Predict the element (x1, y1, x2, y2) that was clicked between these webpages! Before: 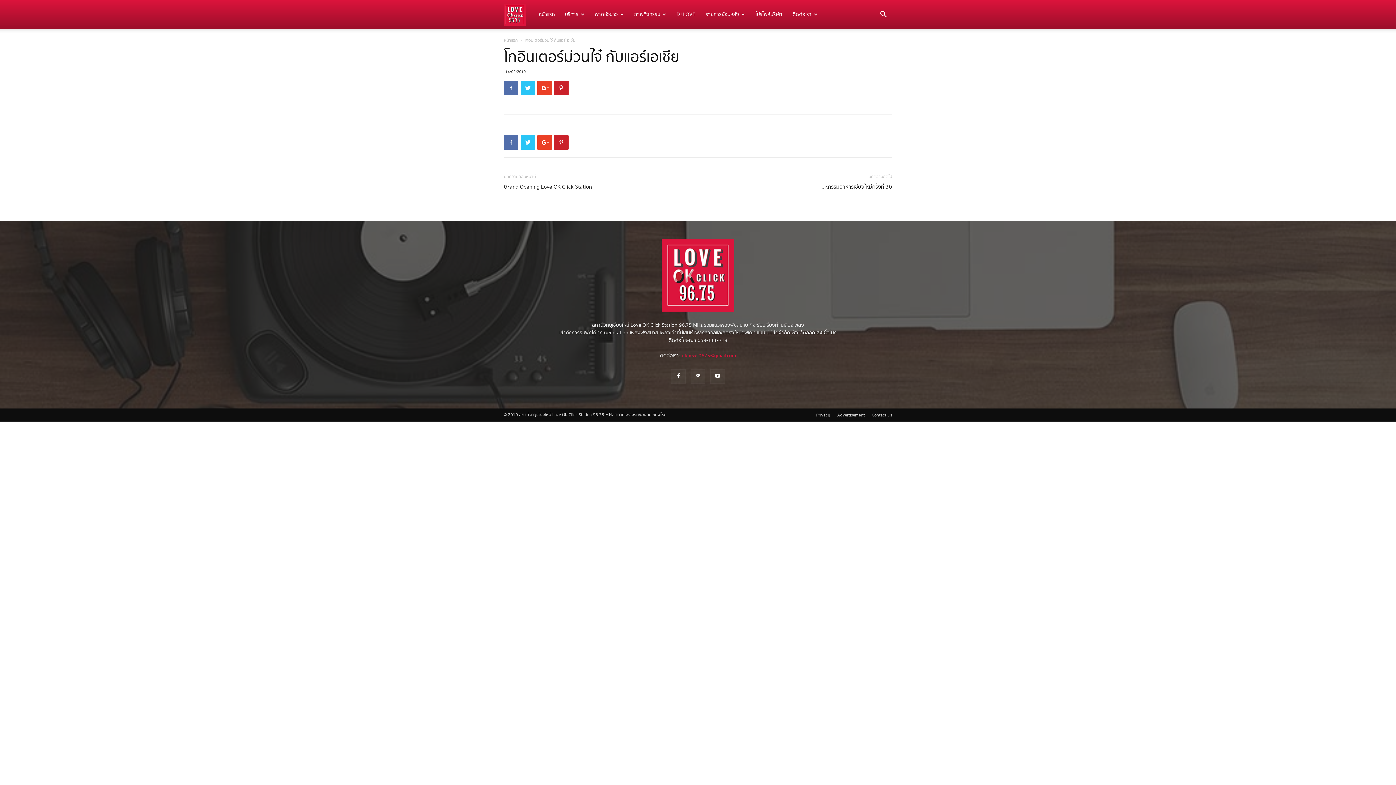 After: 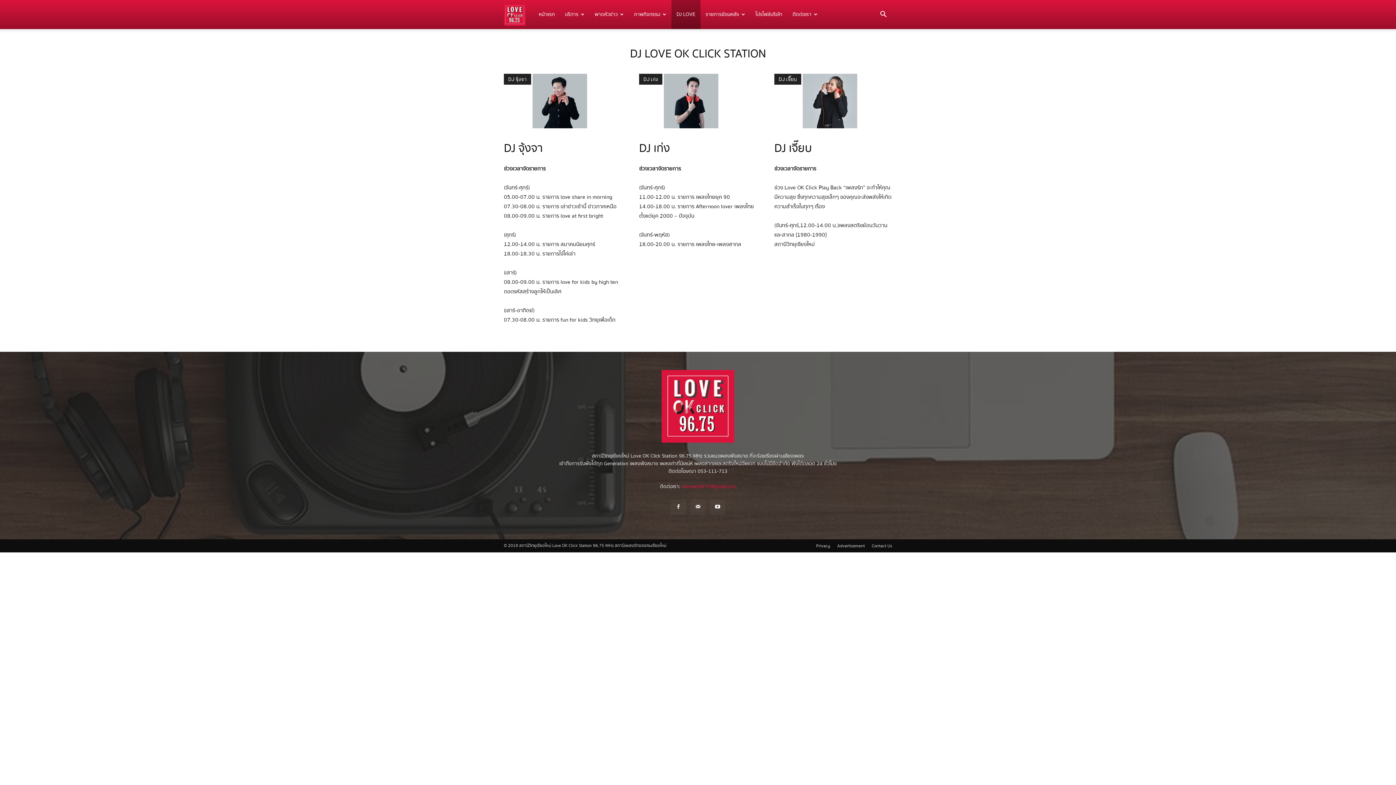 Action: bbox: (671, 0, 700, 29) label: DJ LOVE